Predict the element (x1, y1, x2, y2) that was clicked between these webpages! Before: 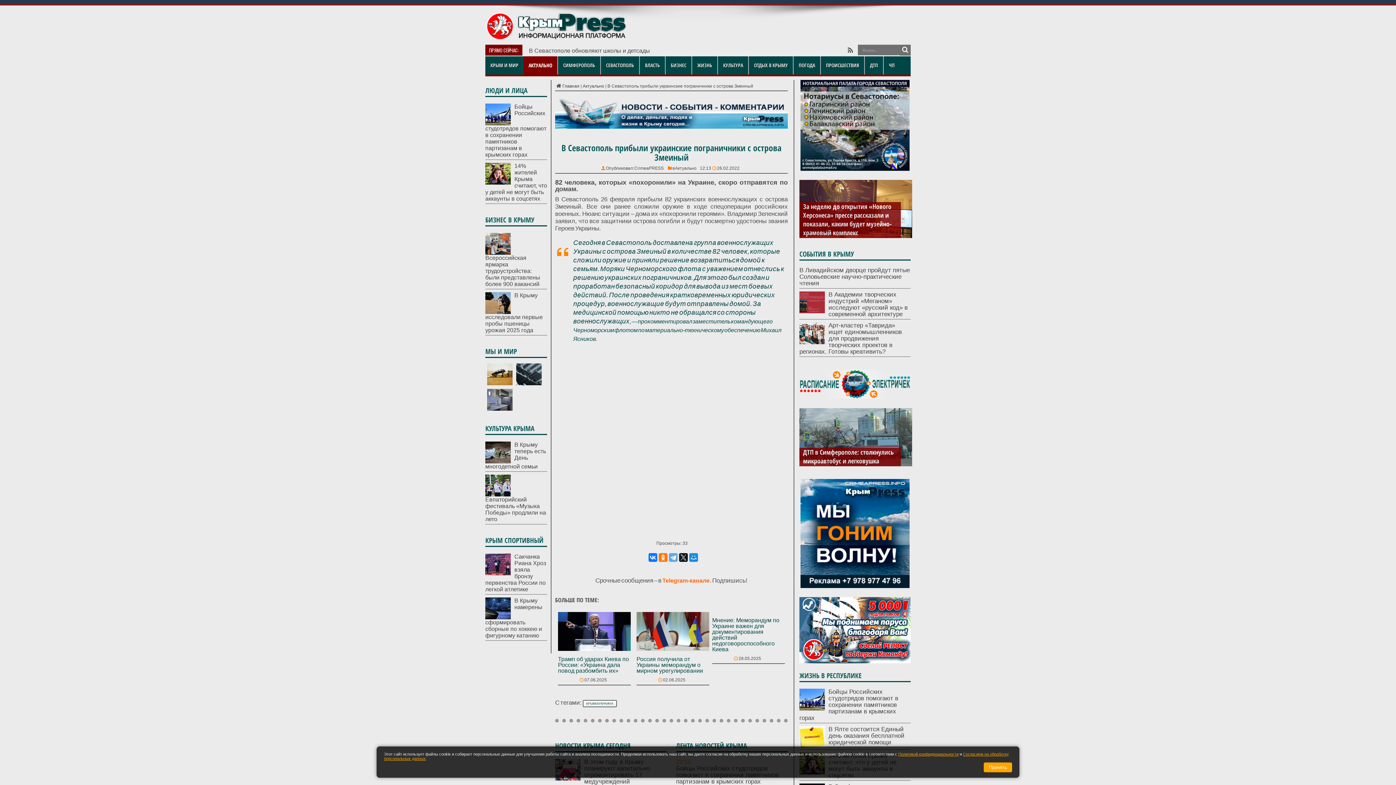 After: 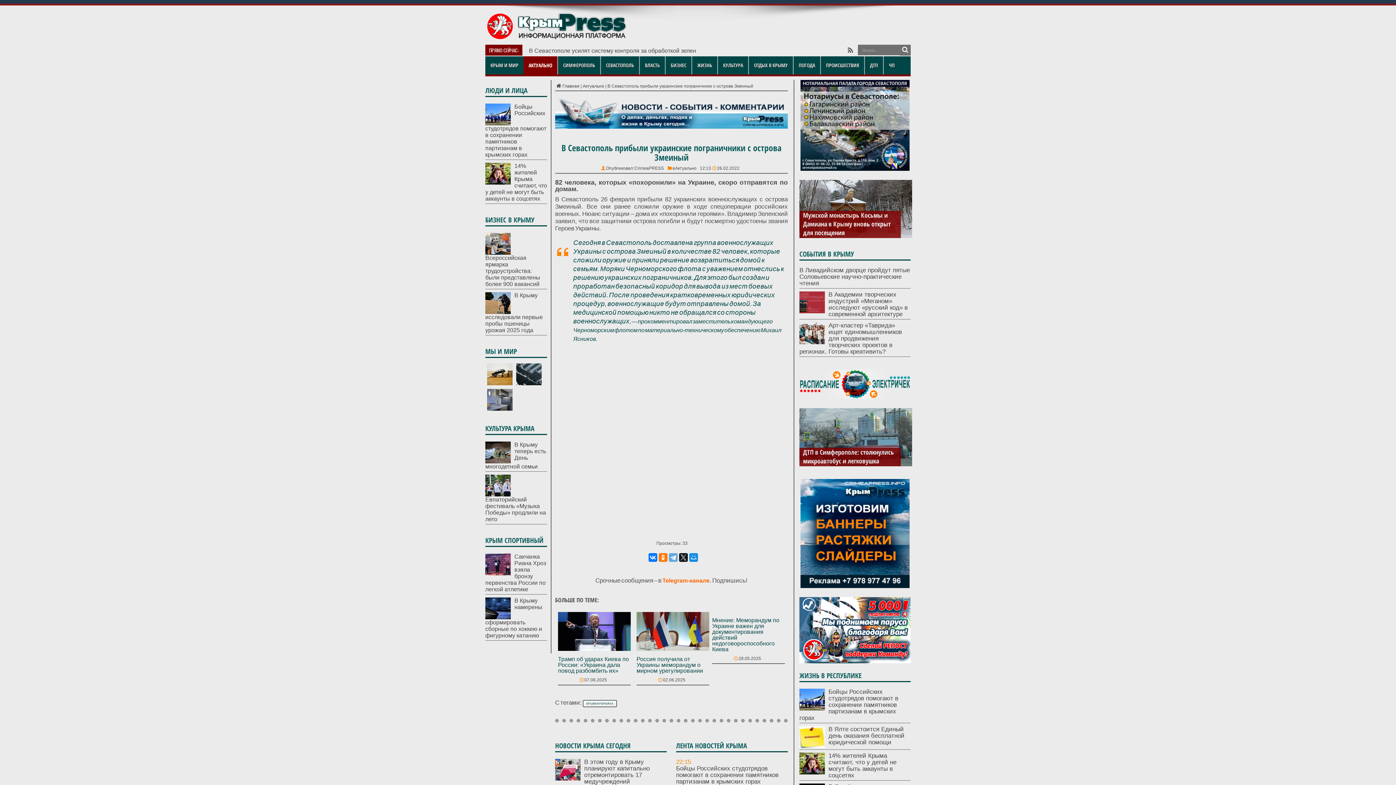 Action: bbox: (984, 762, 1012, 772) label: Принять